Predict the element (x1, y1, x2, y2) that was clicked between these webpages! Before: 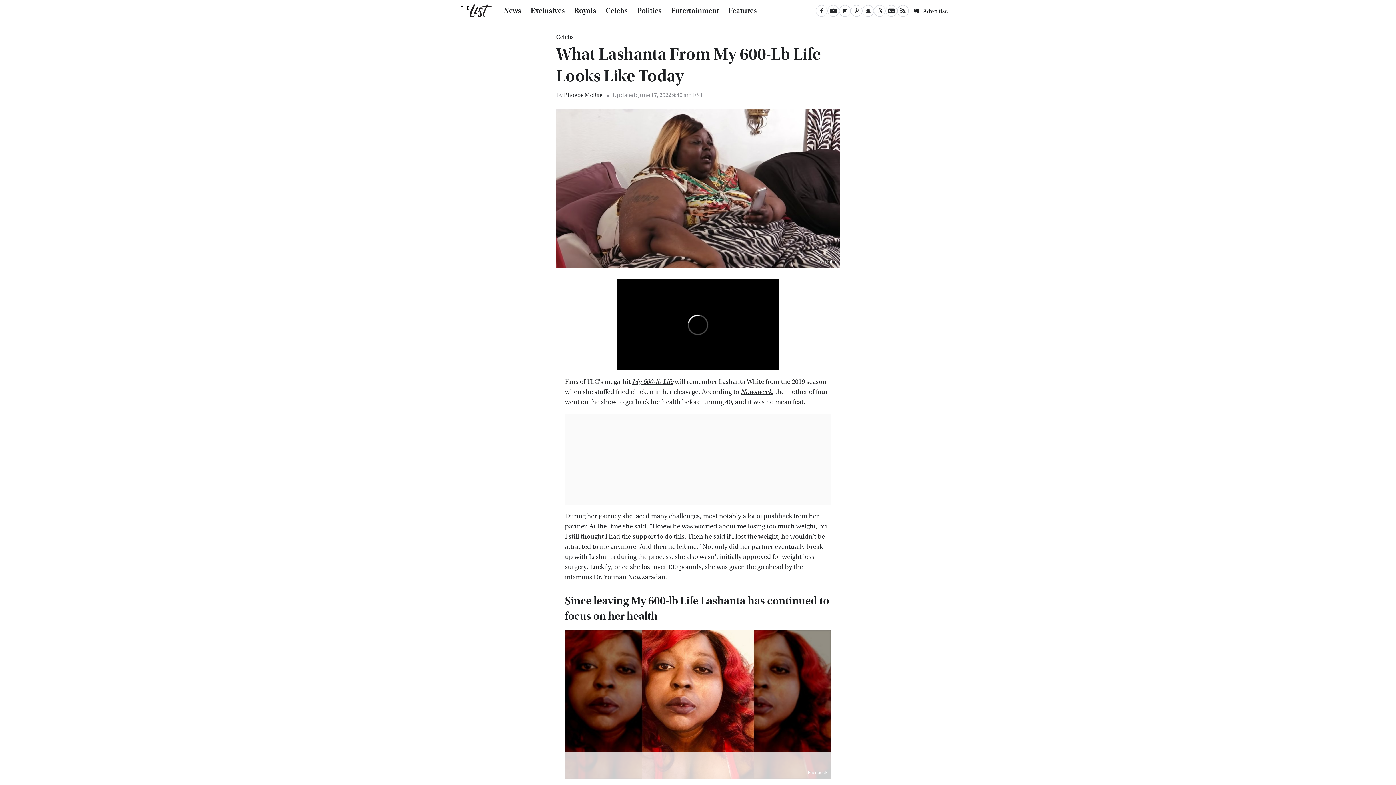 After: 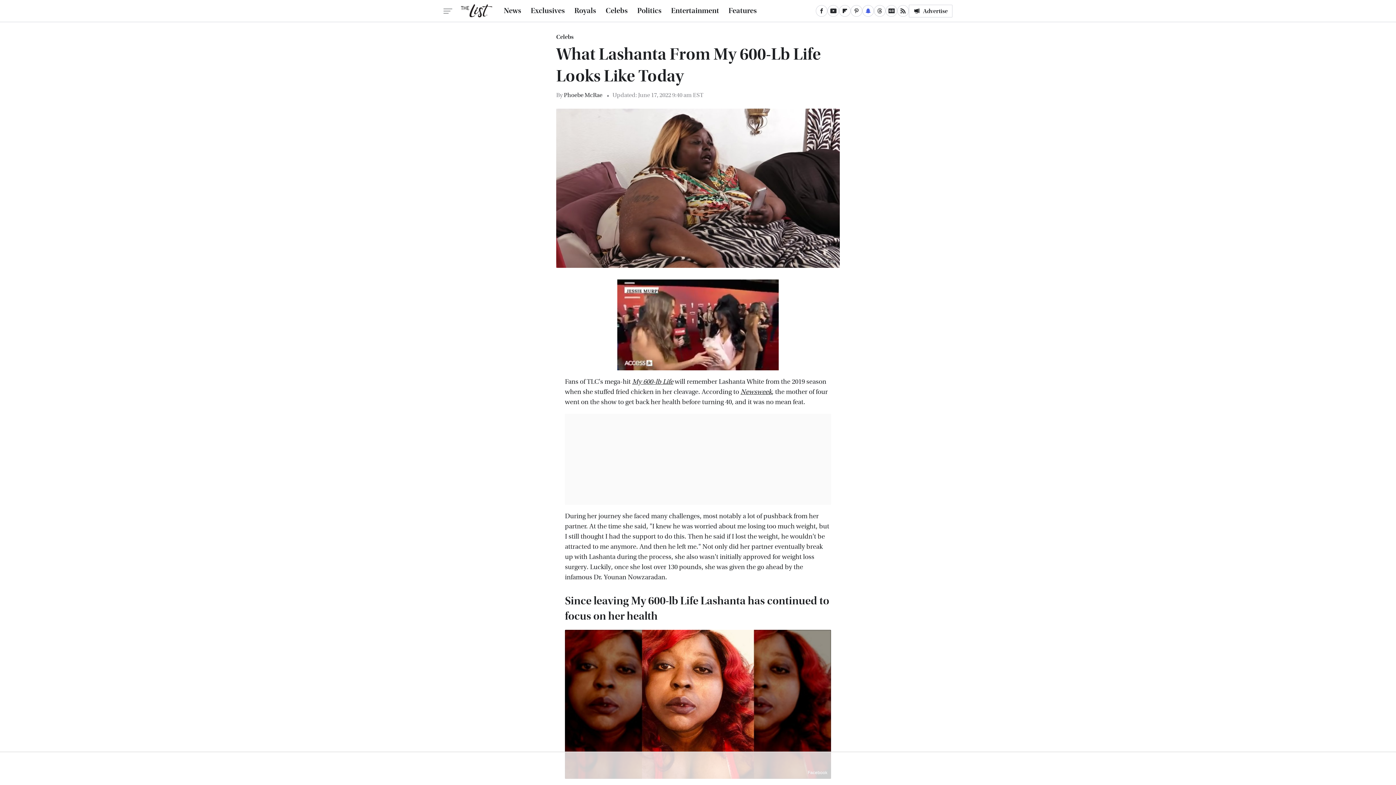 Action: bbox: (862, 5, 874, 16) label: Snapchat